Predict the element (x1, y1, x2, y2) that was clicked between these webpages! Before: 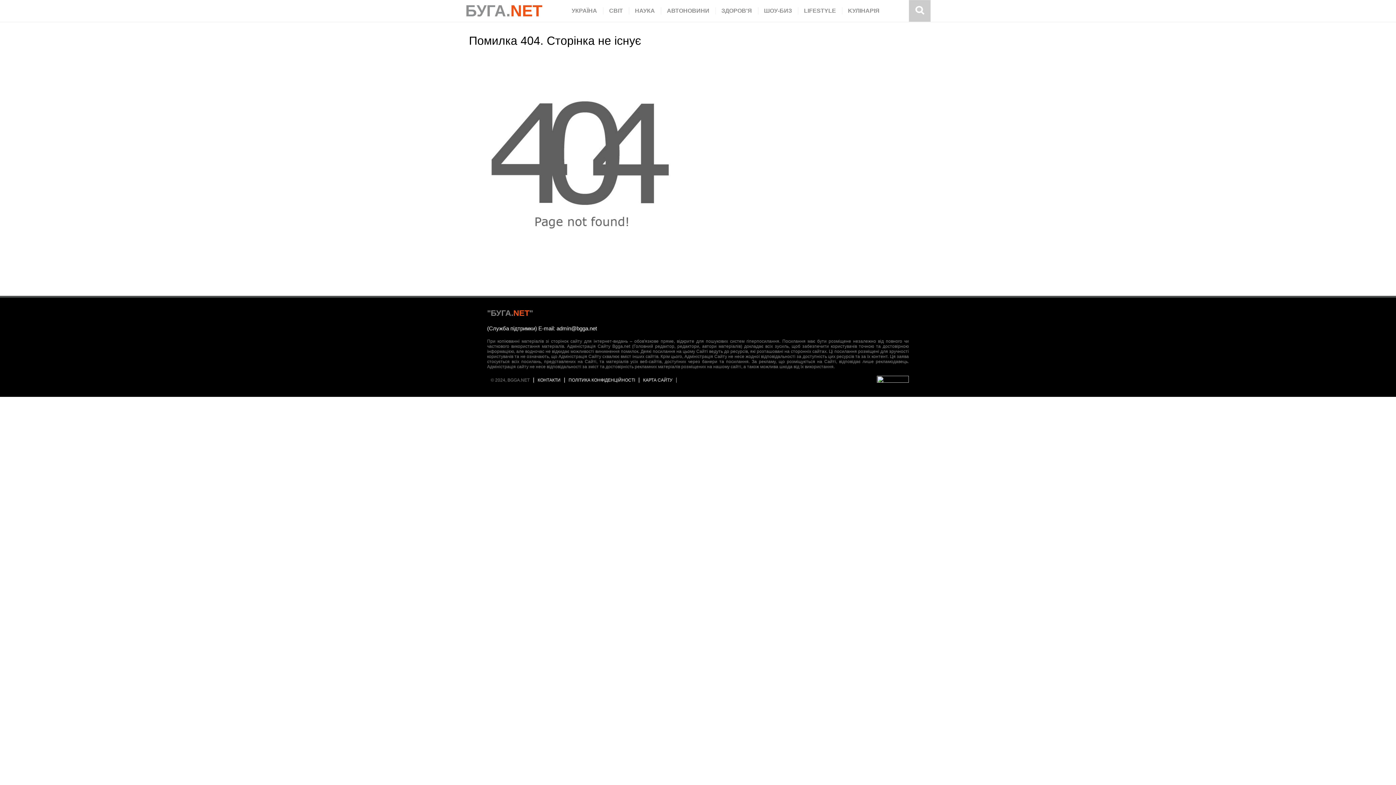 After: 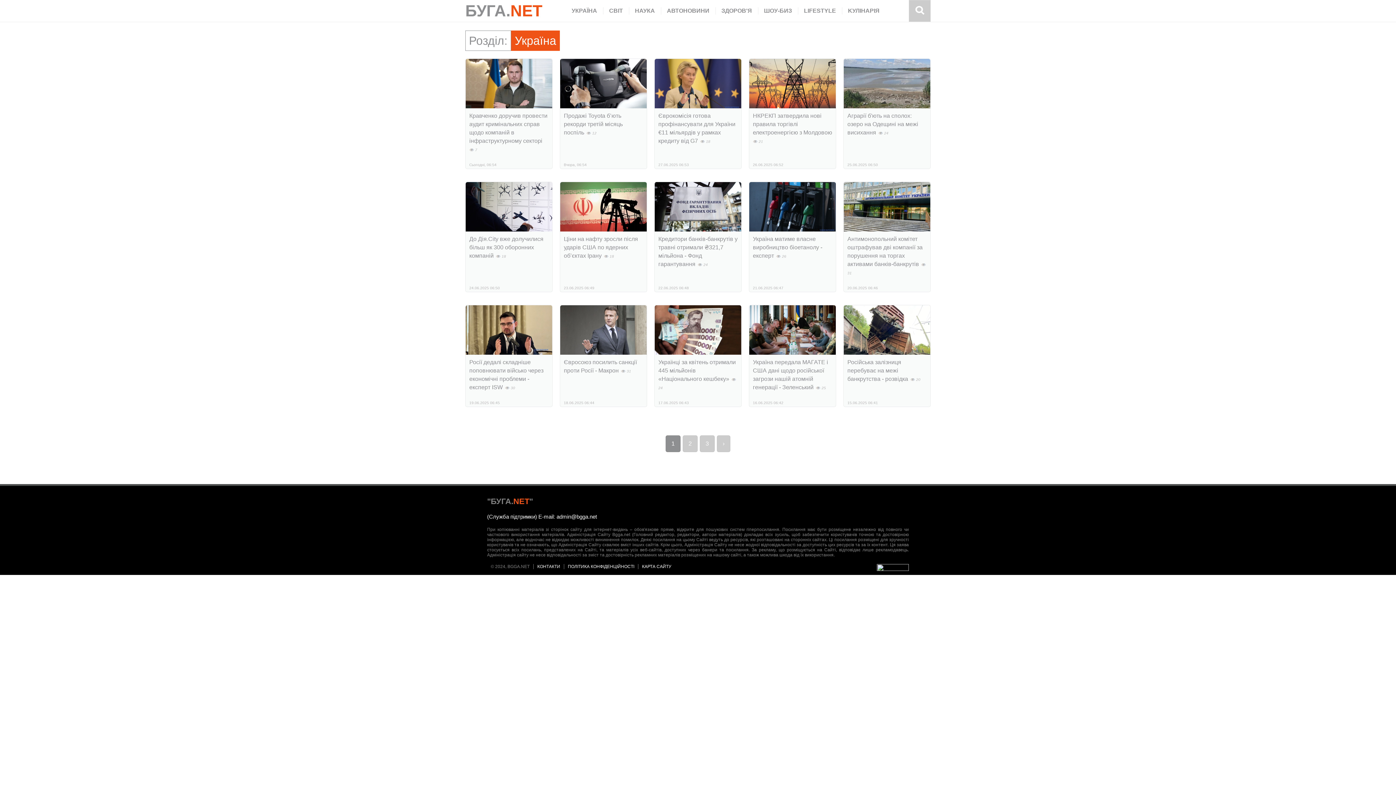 Action: label: УКРАЇНА bbox: (566, 7, 603, 14)